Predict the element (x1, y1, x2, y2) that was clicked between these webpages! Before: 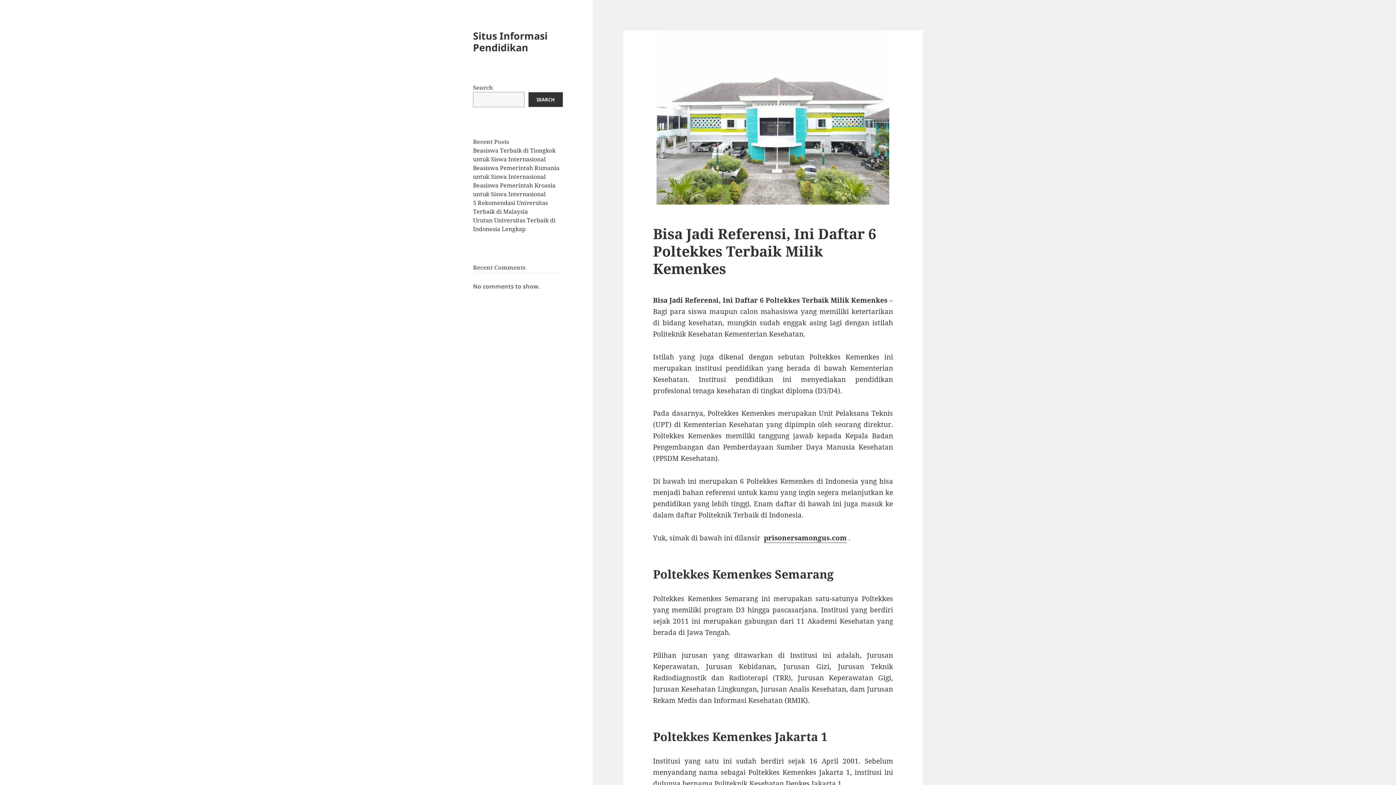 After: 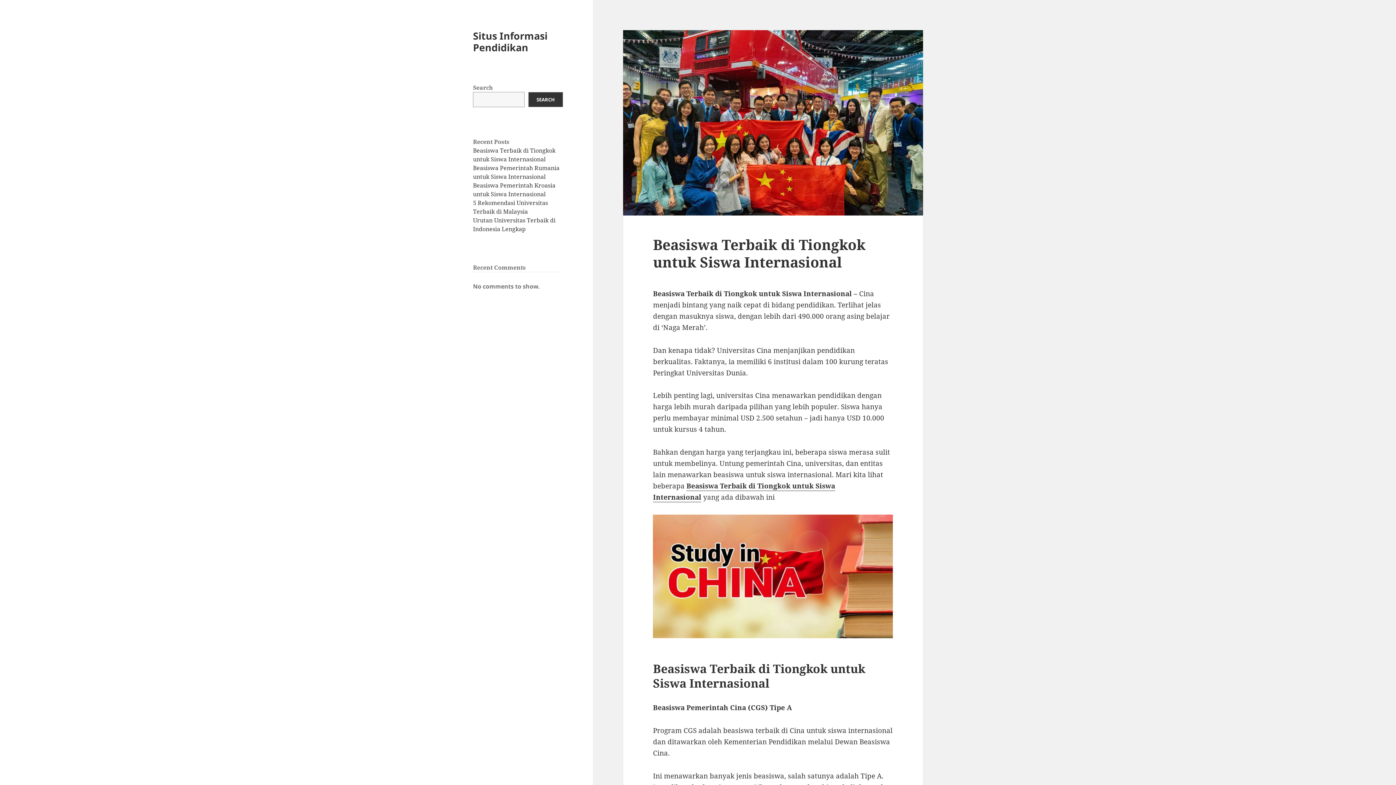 Action: bbox: (473, 28, 547, 54) label: Situs Informasi Pendidikan